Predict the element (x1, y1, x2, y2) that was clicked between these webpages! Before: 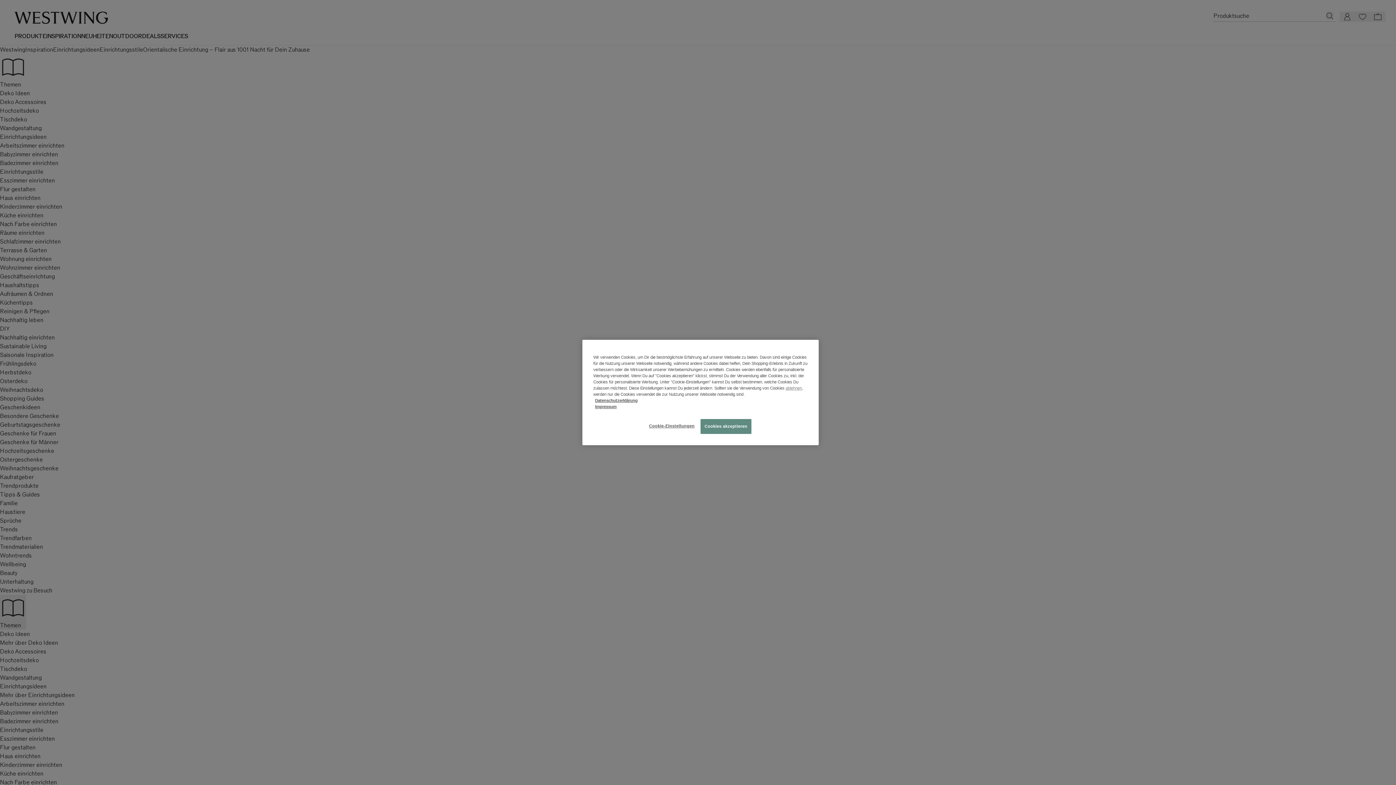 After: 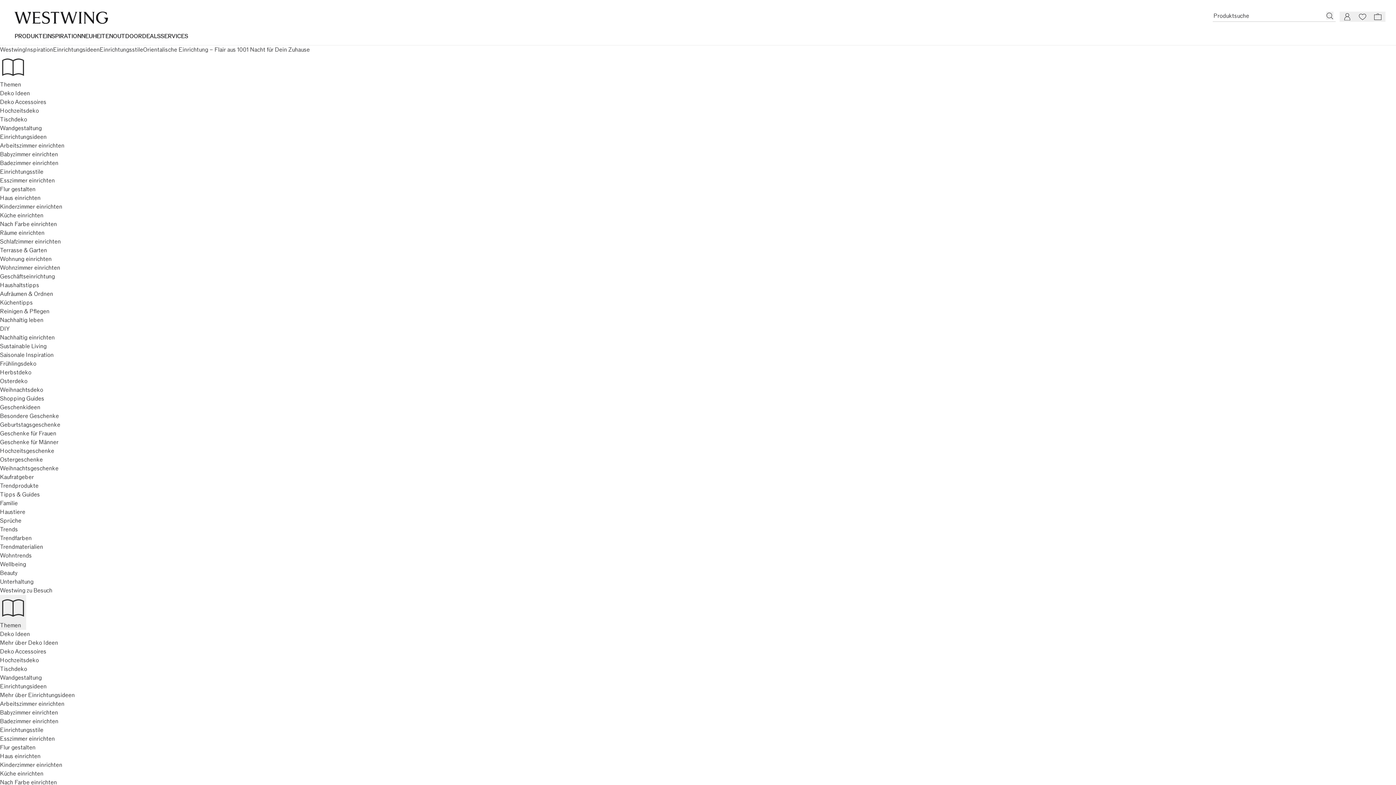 Action: label: Cookies akzeptieren bbox: (700, 419, 751, 434)